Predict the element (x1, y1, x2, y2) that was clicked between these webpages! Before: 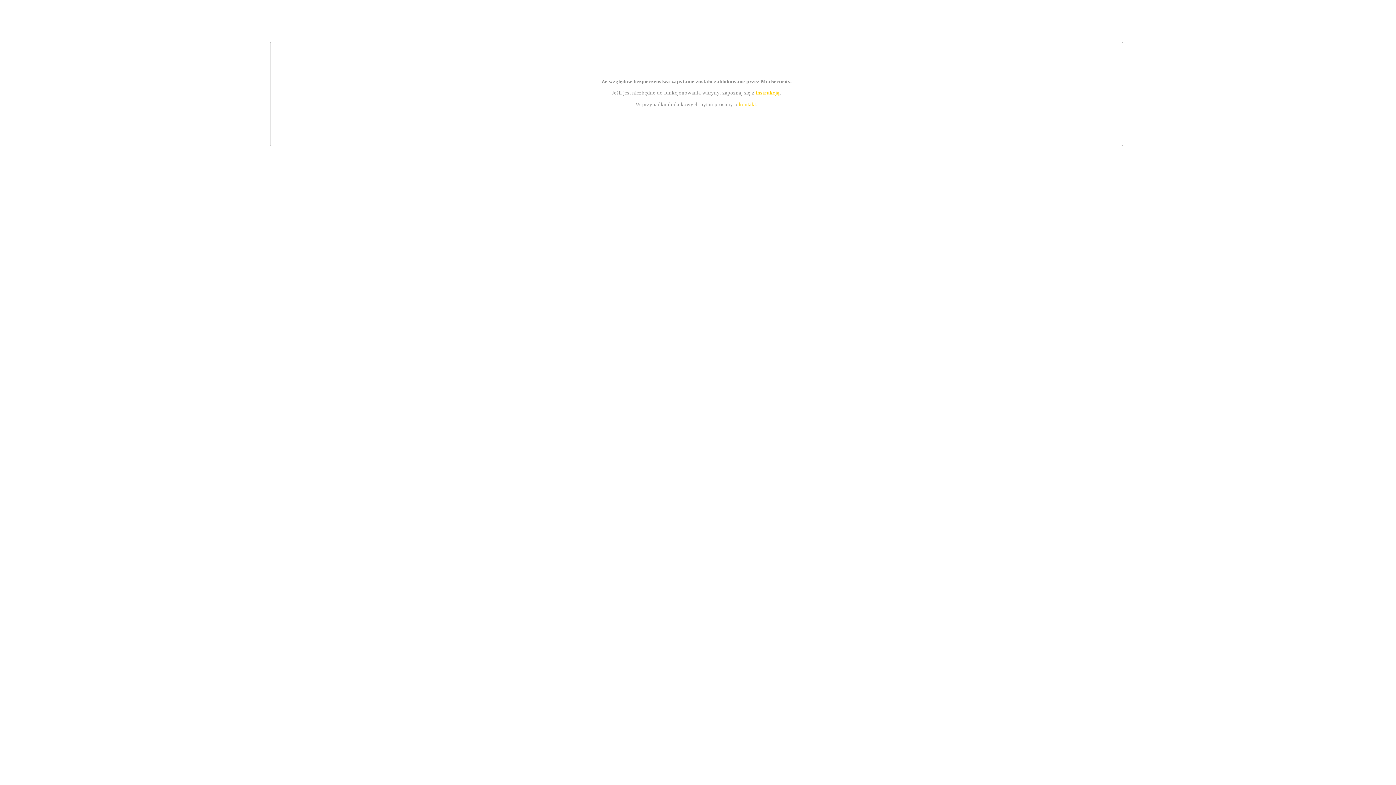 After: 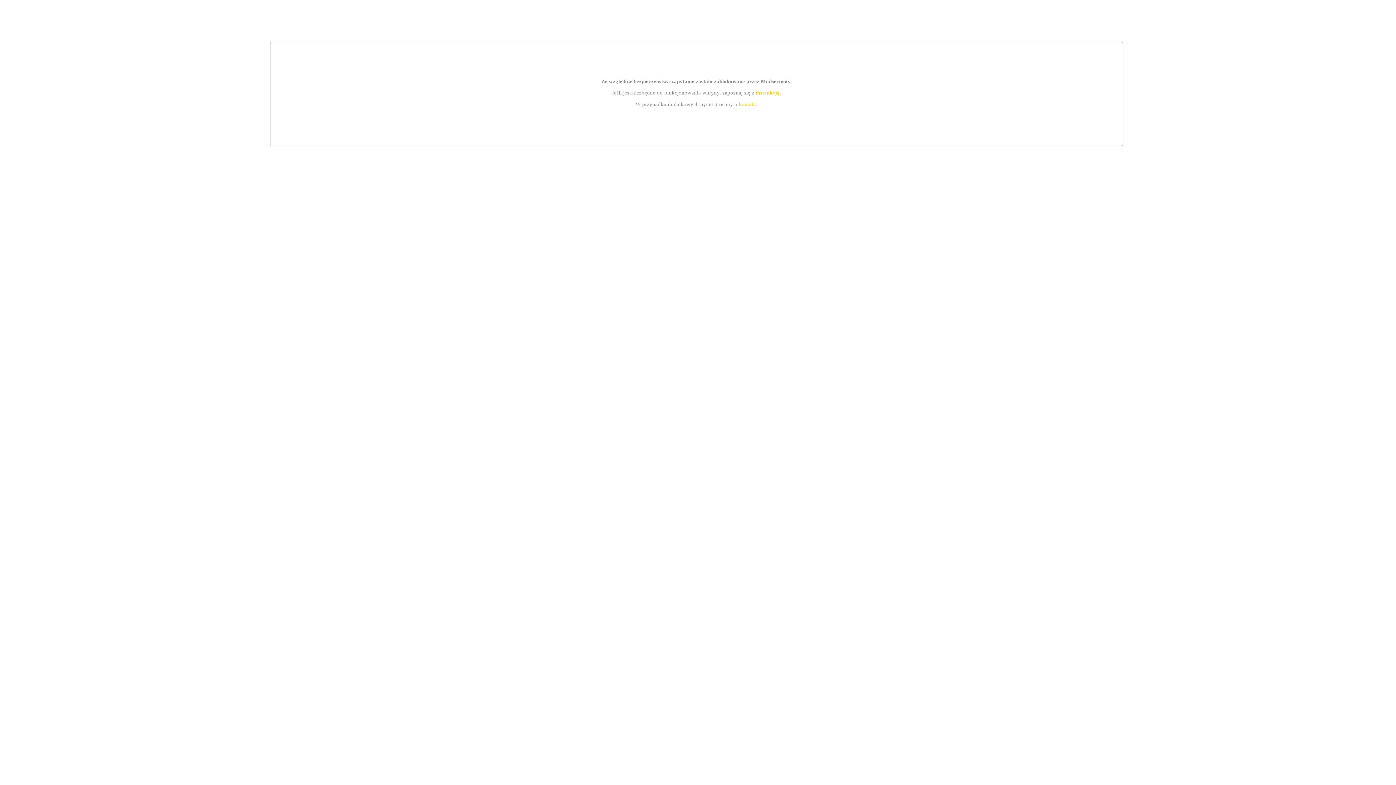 Action: bbox: (739, 101, 756, 107) label: kontakt